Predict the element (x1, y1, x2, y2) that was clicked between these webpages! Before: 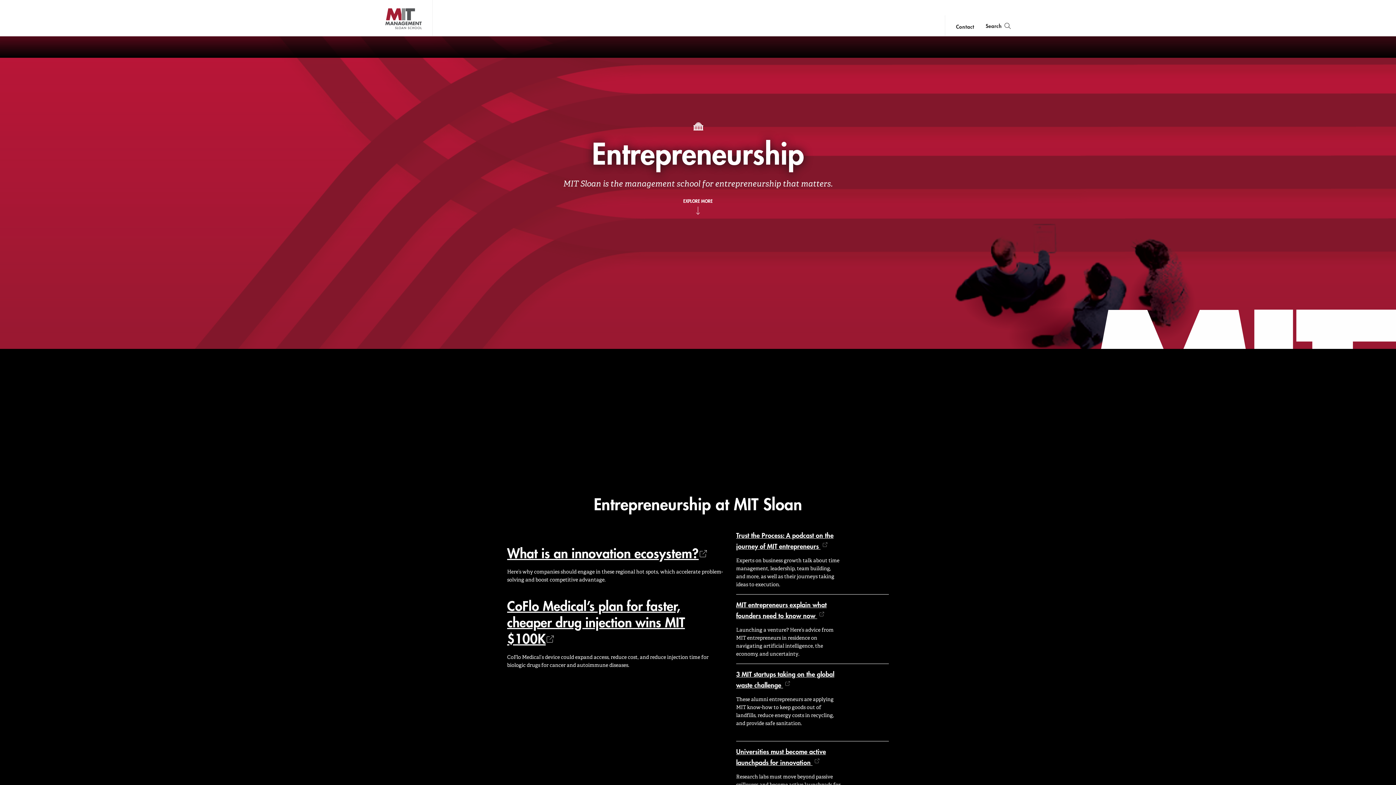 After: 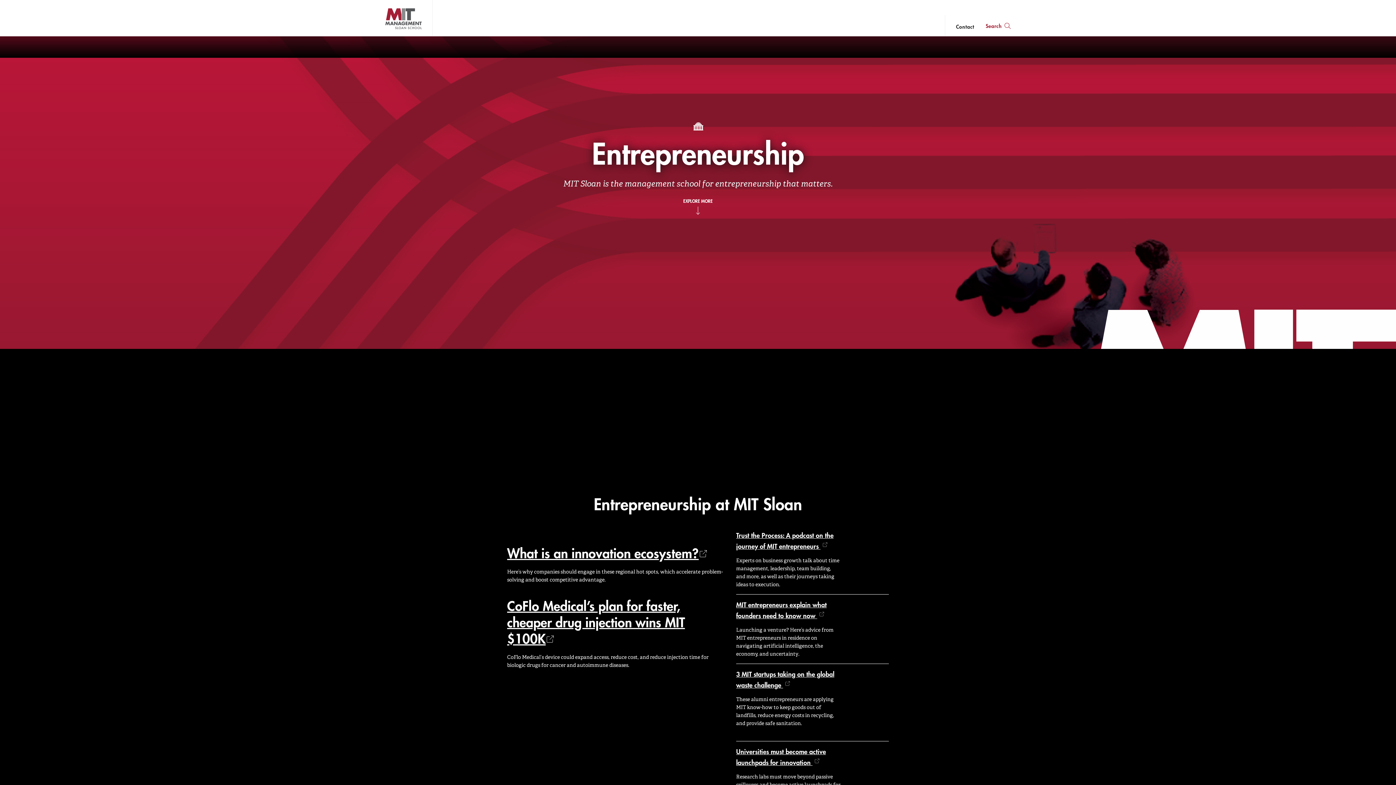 Action: label: search bbox: (985, 15, 1010, 36)